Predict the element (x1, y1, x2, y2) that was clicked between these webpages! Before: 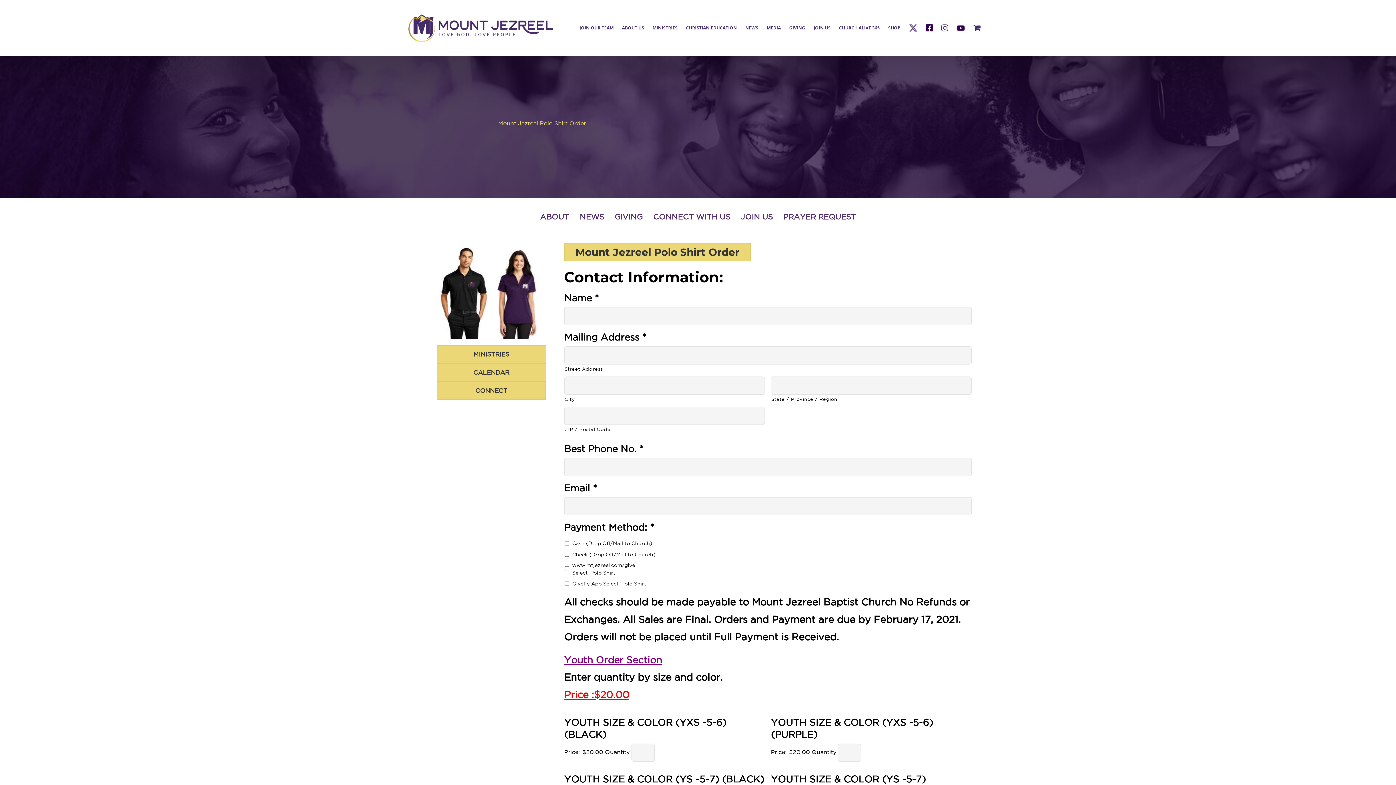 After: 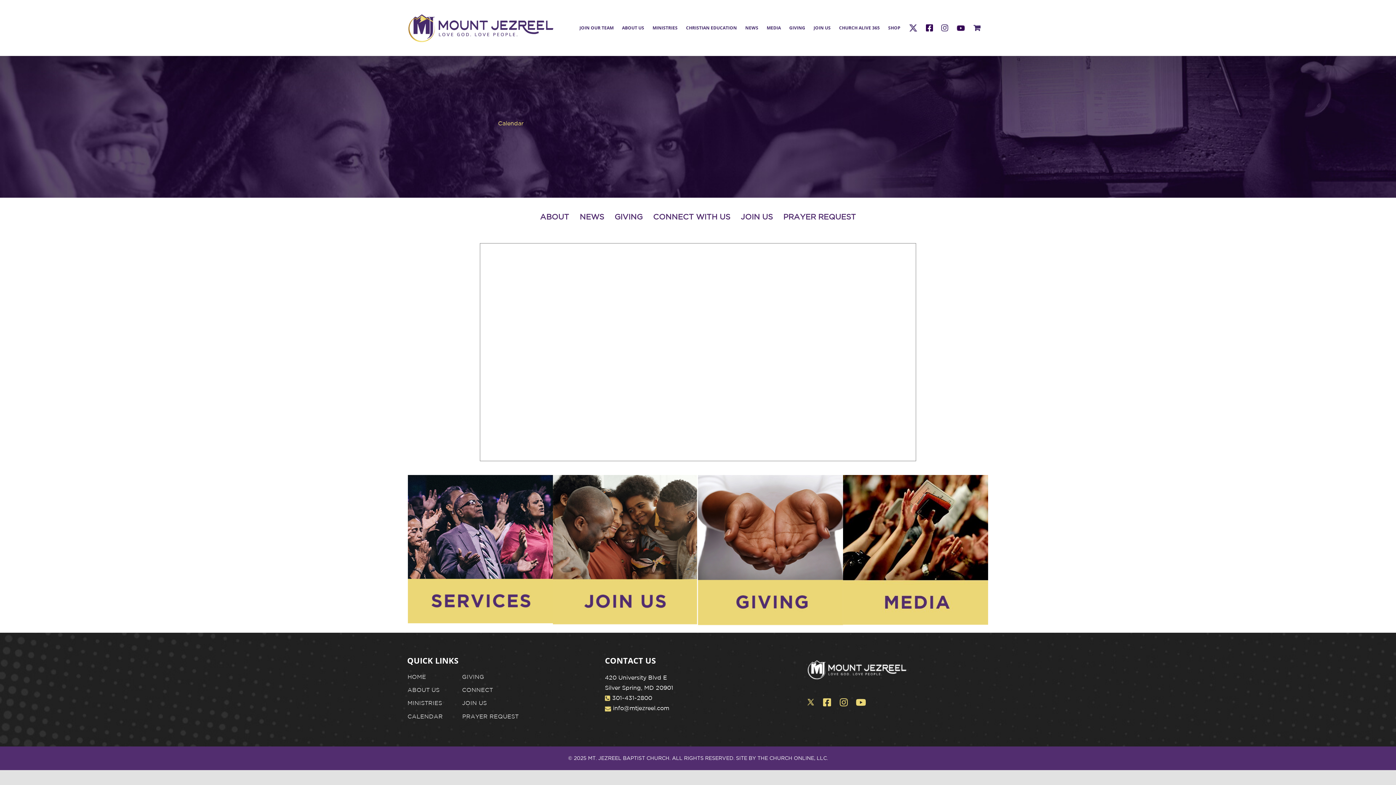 Action: label: CALENDAR bbox: (436, 363, 546, 381)